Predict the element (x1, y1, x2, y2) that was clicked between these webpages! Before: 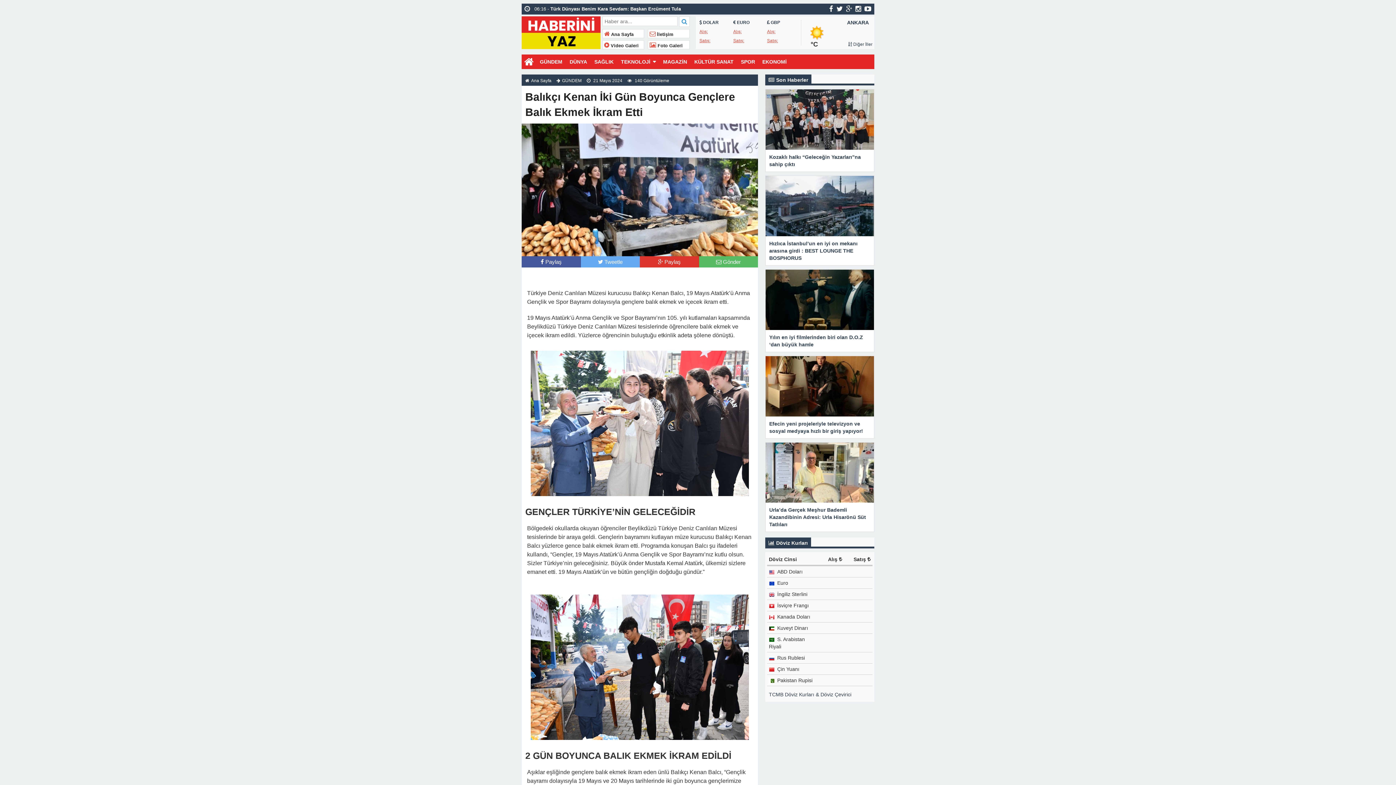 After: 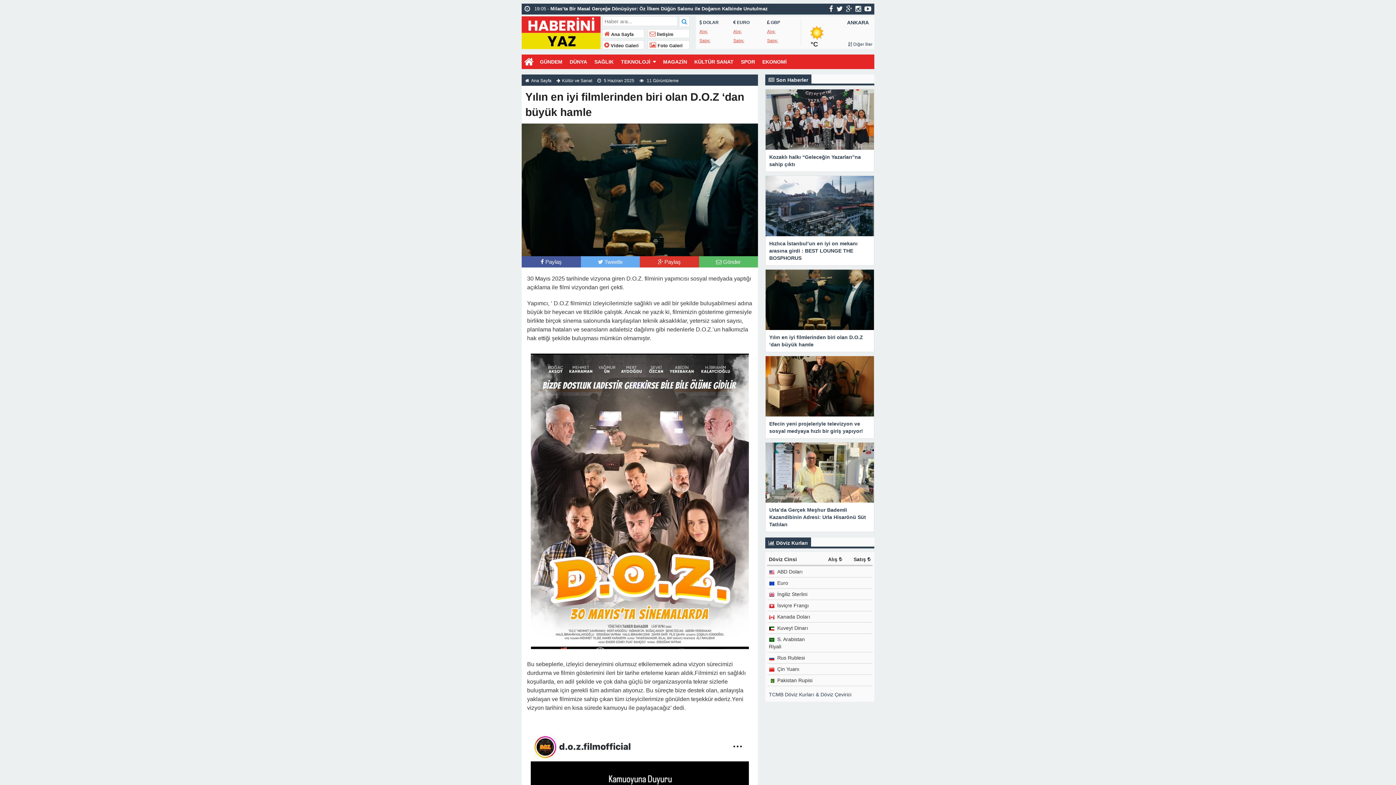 Action: bbox: (765, 269, 874, 351) label: Yılın en iyi filmlerinden biri olan D.O.Z ‘dan büyük hamle